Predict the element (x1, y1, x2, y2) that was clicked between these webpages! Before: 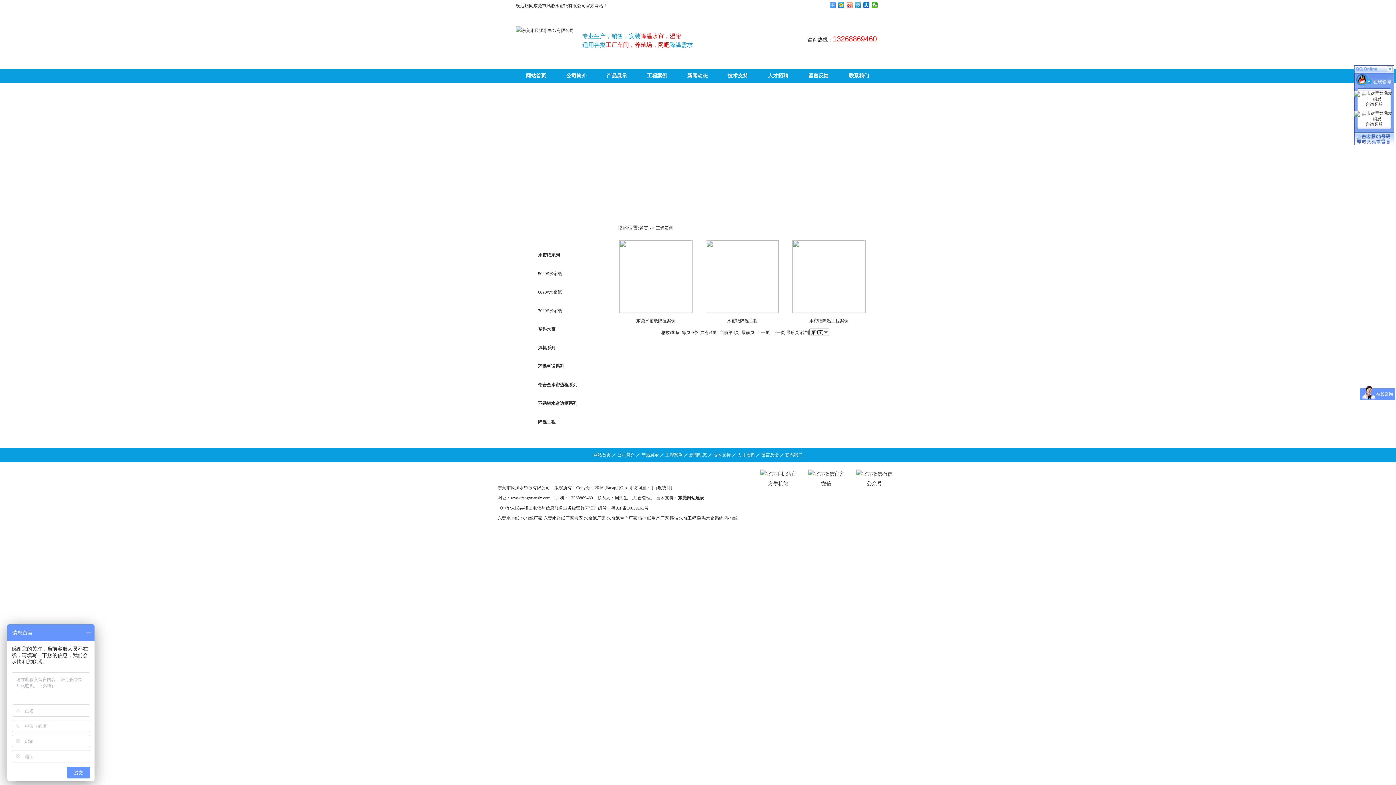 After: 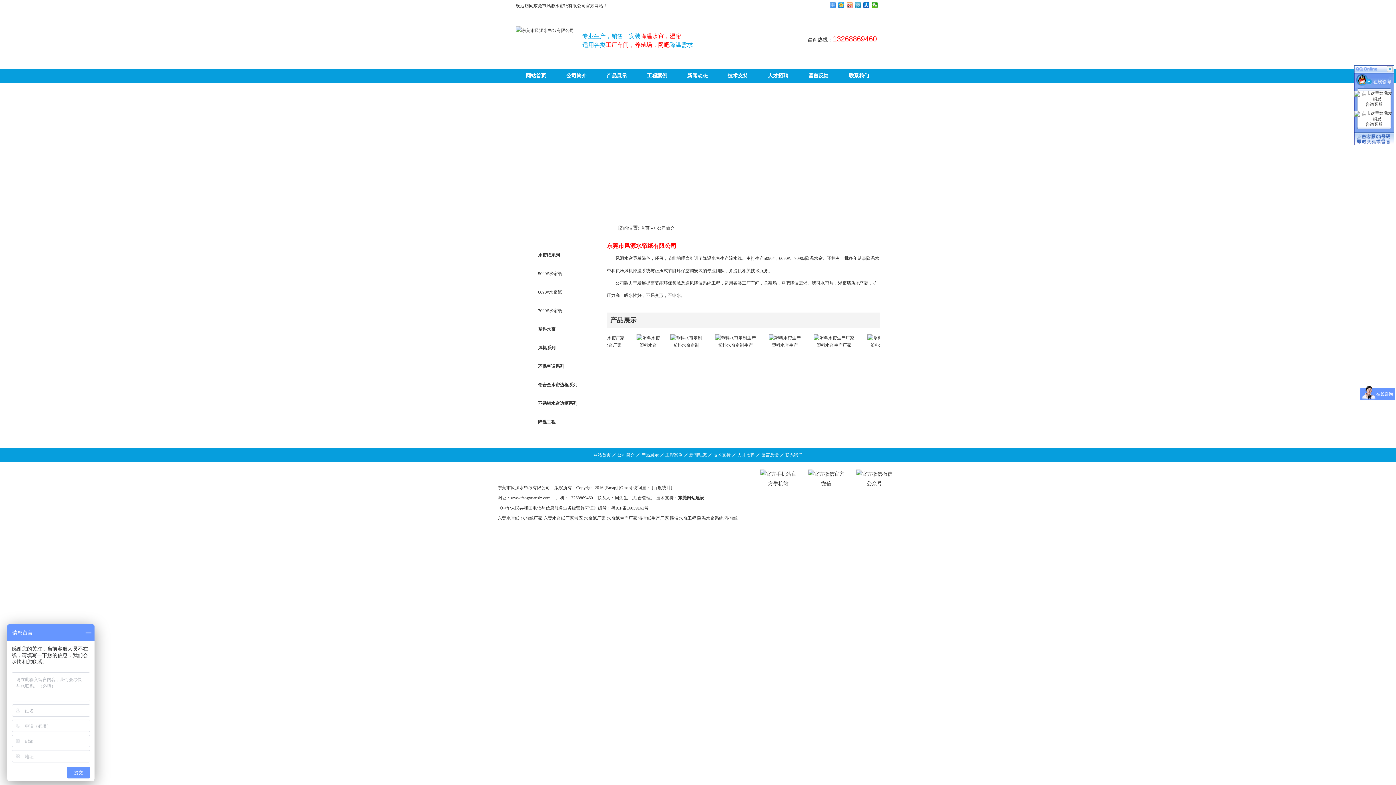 Action: label: 公司简介 bbox: (617, 452, 634, 457)